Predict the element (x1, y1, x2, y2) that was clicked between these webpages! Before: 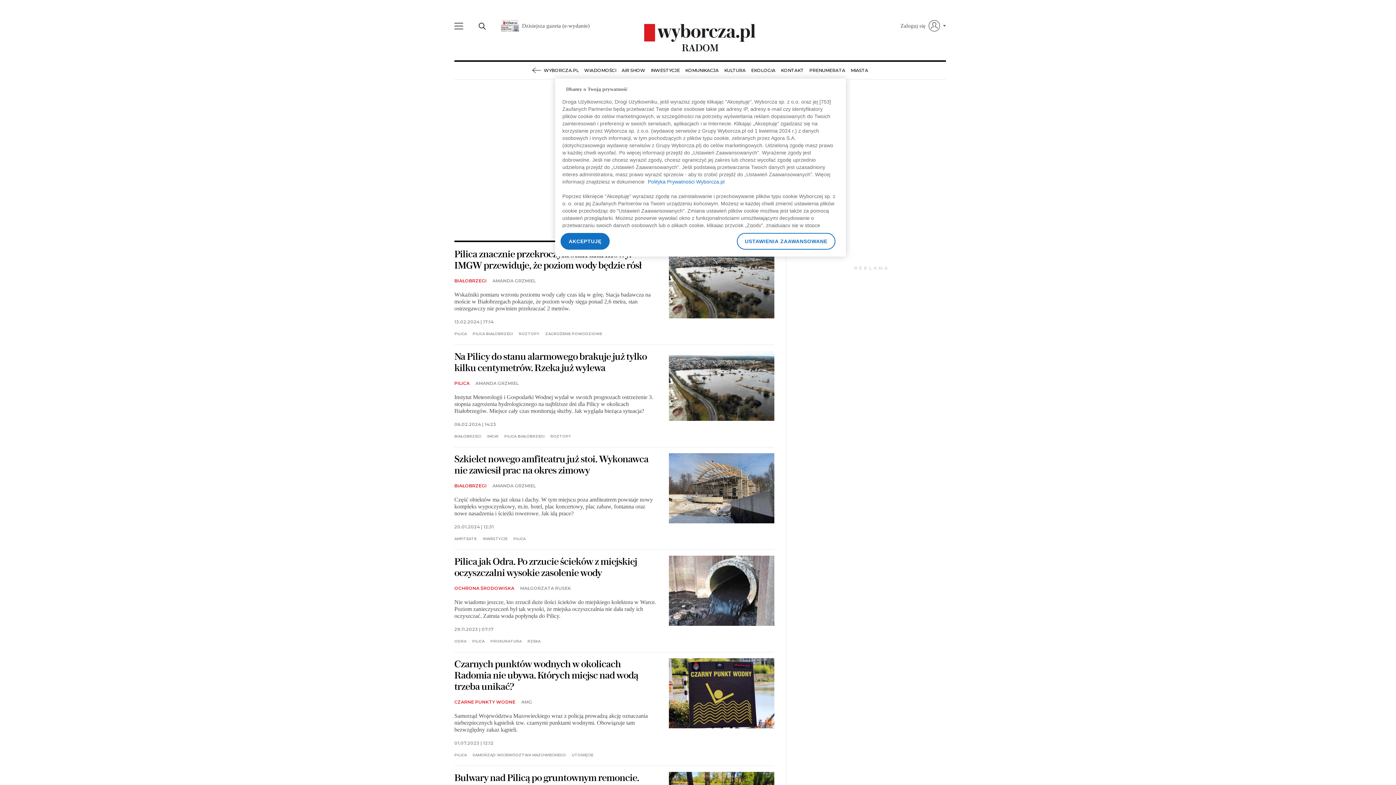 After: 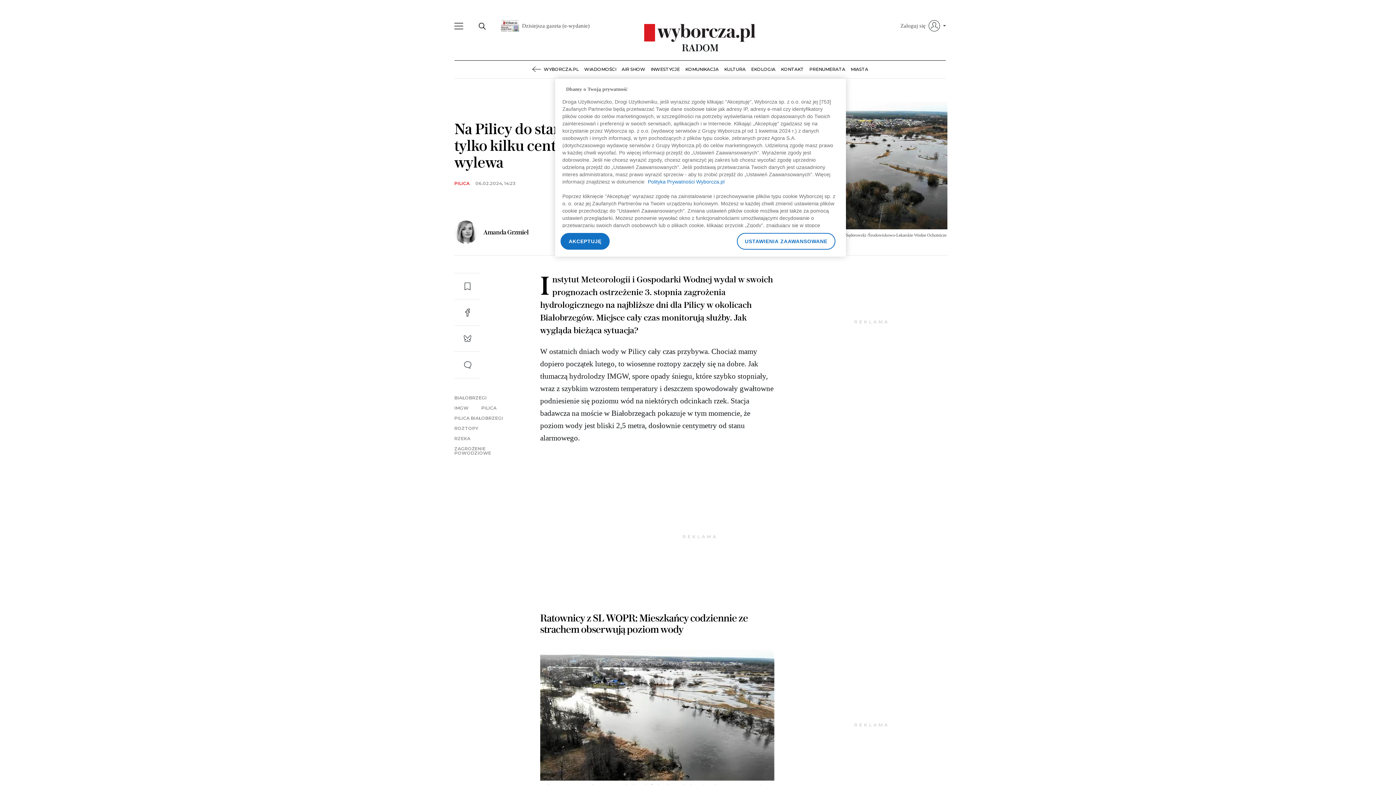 Action: bbox: (454, 394, 653, 414) label: Instytut Meteorologii i Gospodarki Wodnej wydał w swoich prognozach ostrzeżenie 3. stopnia zagrożenia hydrologicznego na najbliższe dni dla Pilicy w okolicach Białobrzegów. Miejsce cały czas monitorują służby. Jak wygląda bieżąca sytuacja?